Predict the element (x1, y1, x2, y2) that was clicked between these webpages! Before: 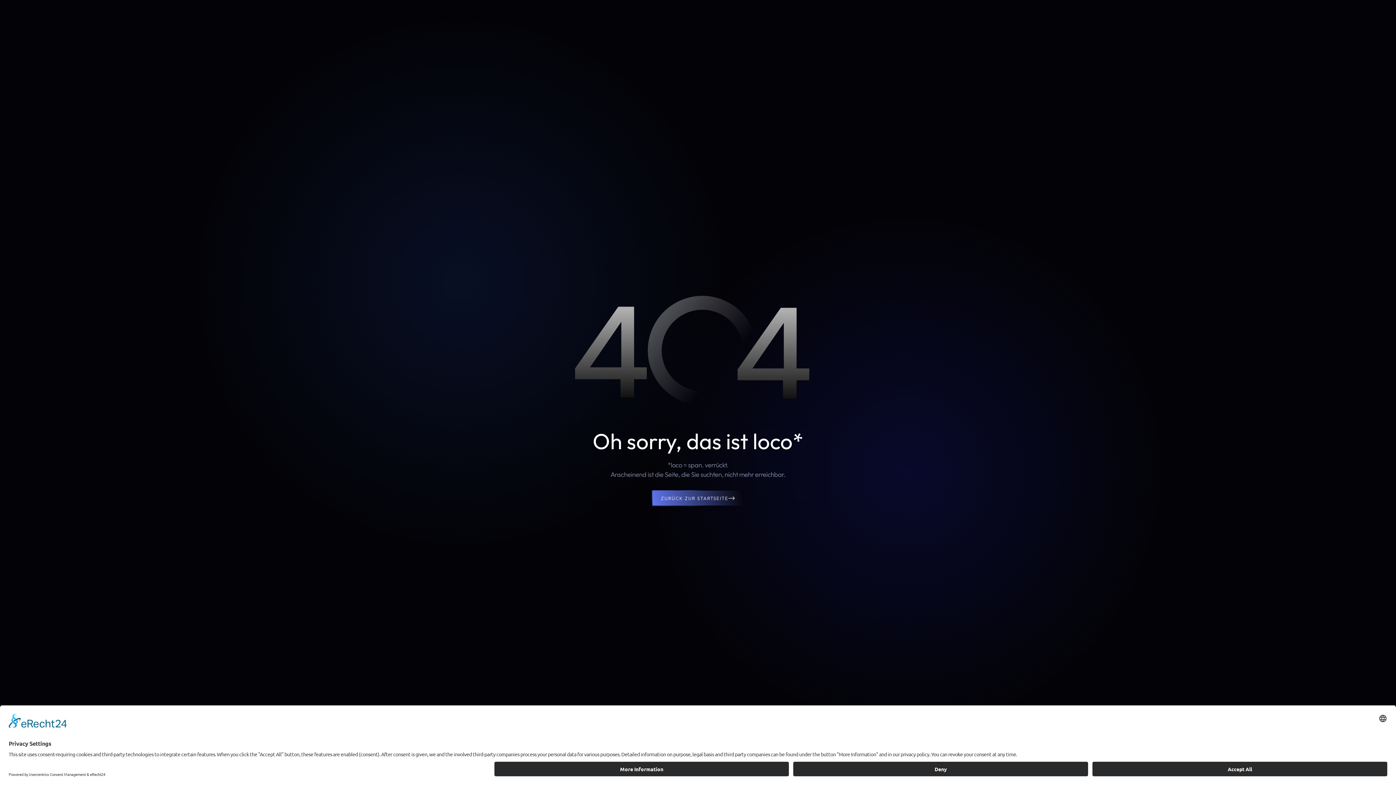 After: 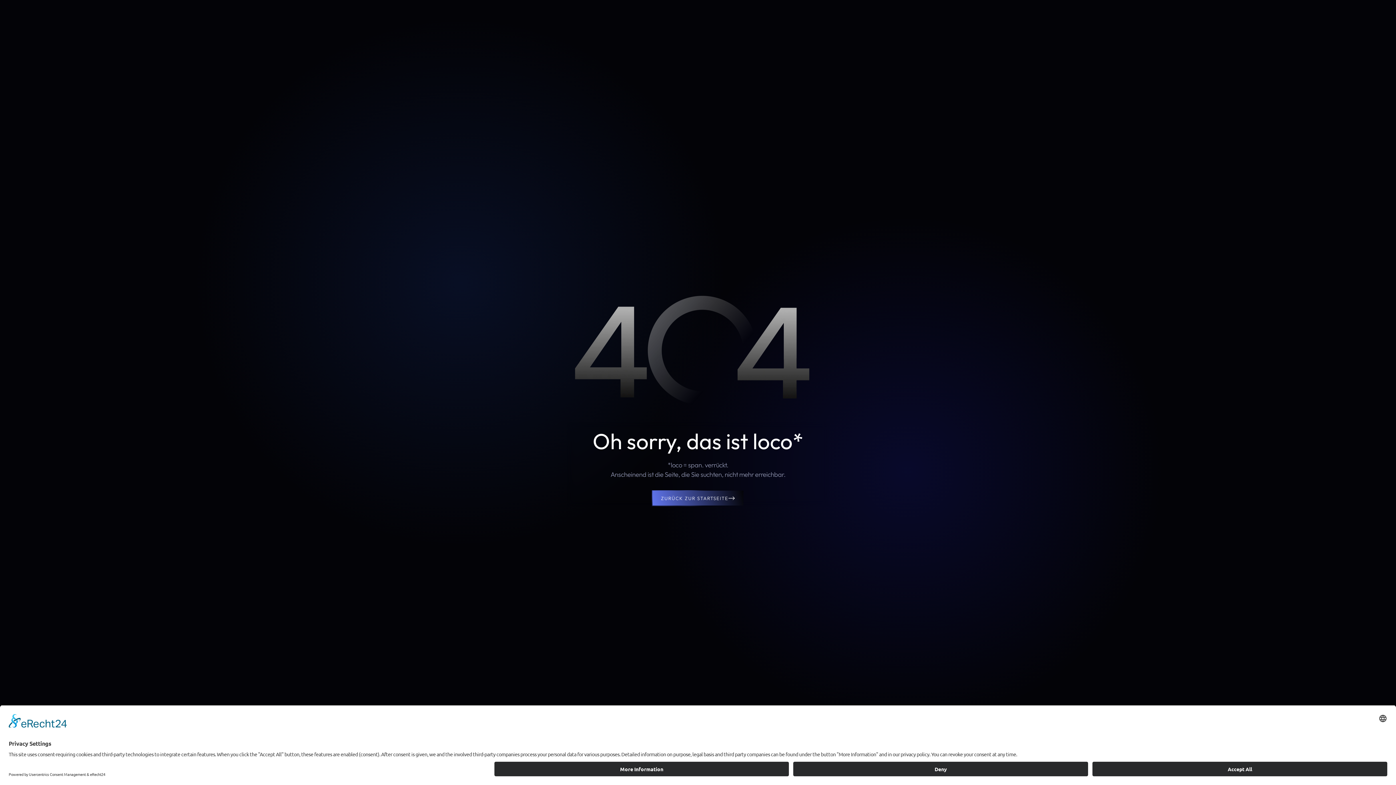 Action: label: ZURÜCK ZUR STARTSEITE bbox: (652, 490, 744, 506)